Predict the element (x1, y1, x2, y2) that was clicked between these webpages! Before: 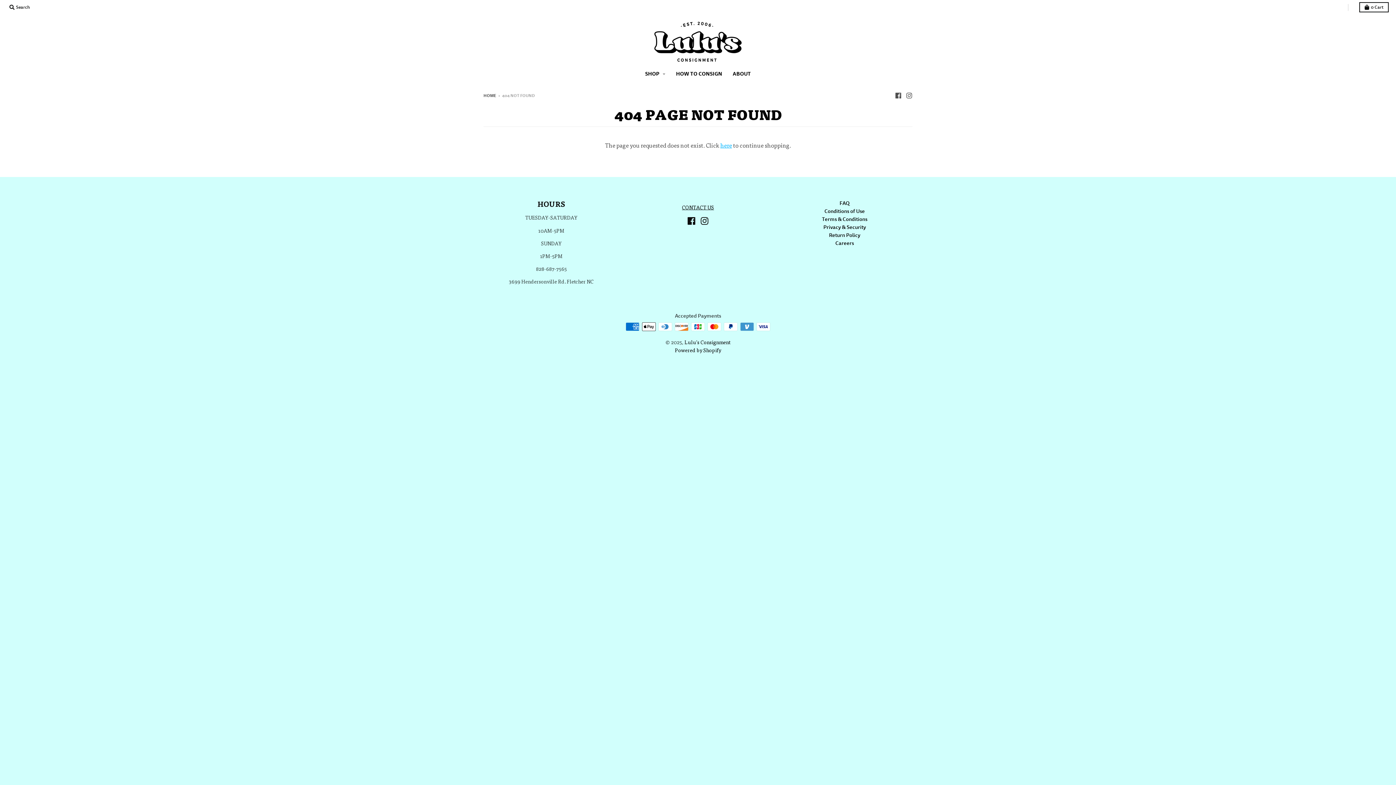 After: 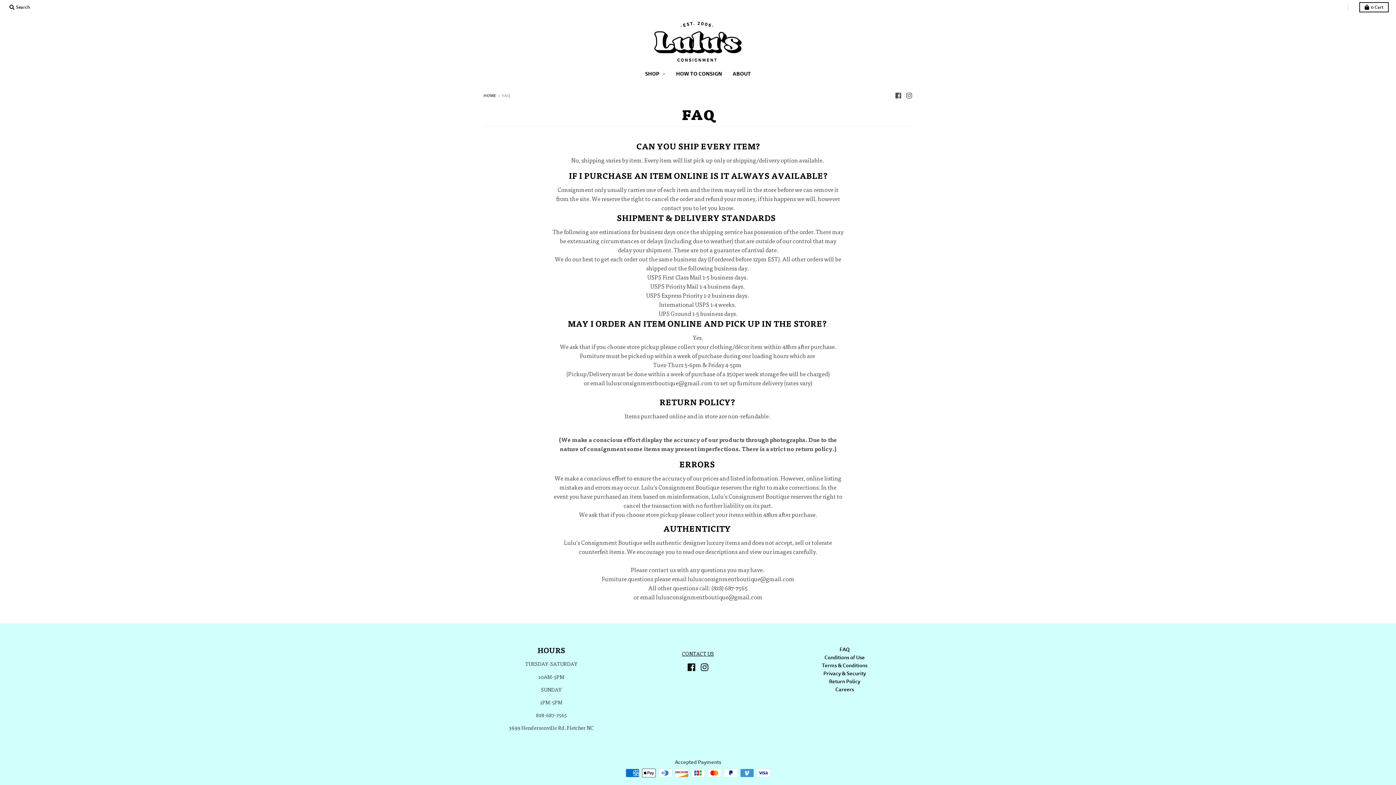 Action: label: FAQ bbox: (839, 200, 849, 207)